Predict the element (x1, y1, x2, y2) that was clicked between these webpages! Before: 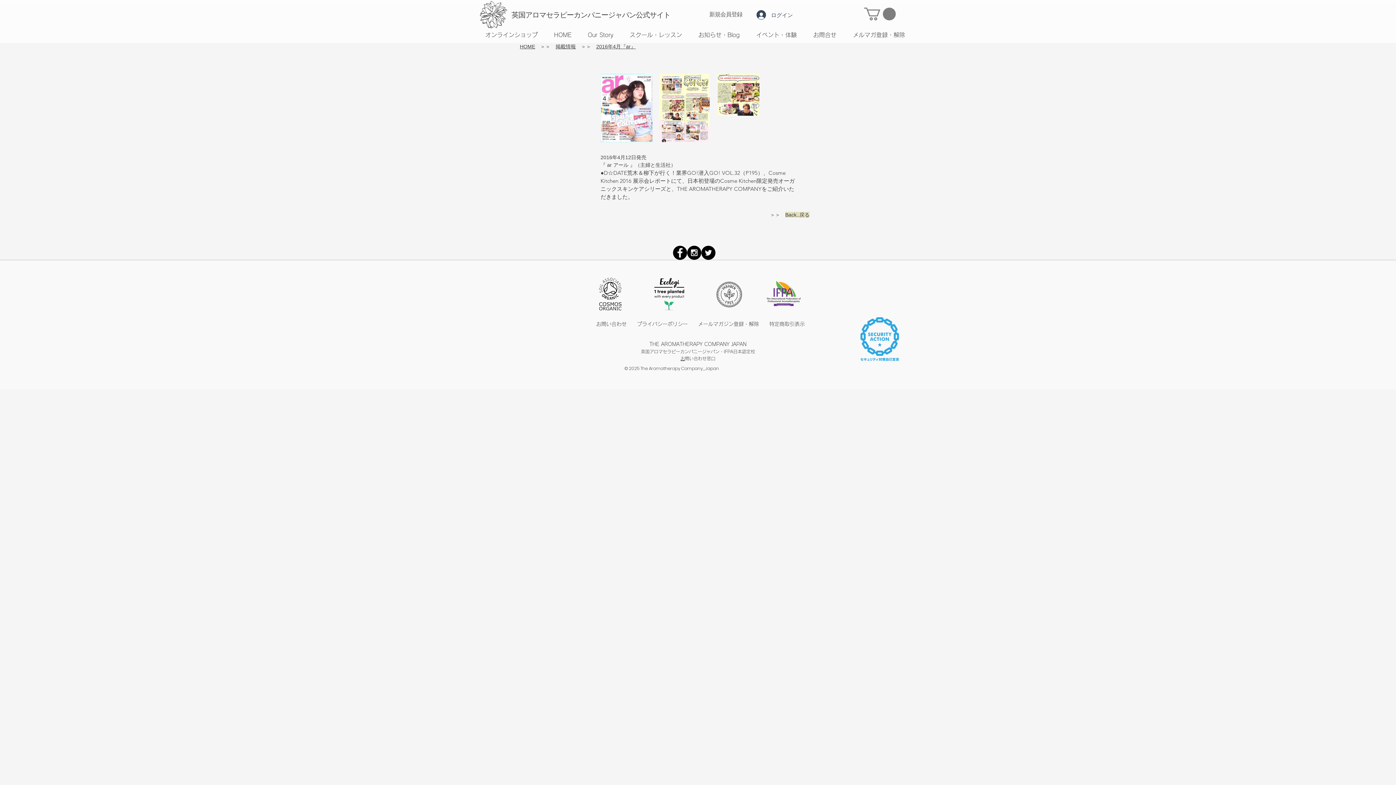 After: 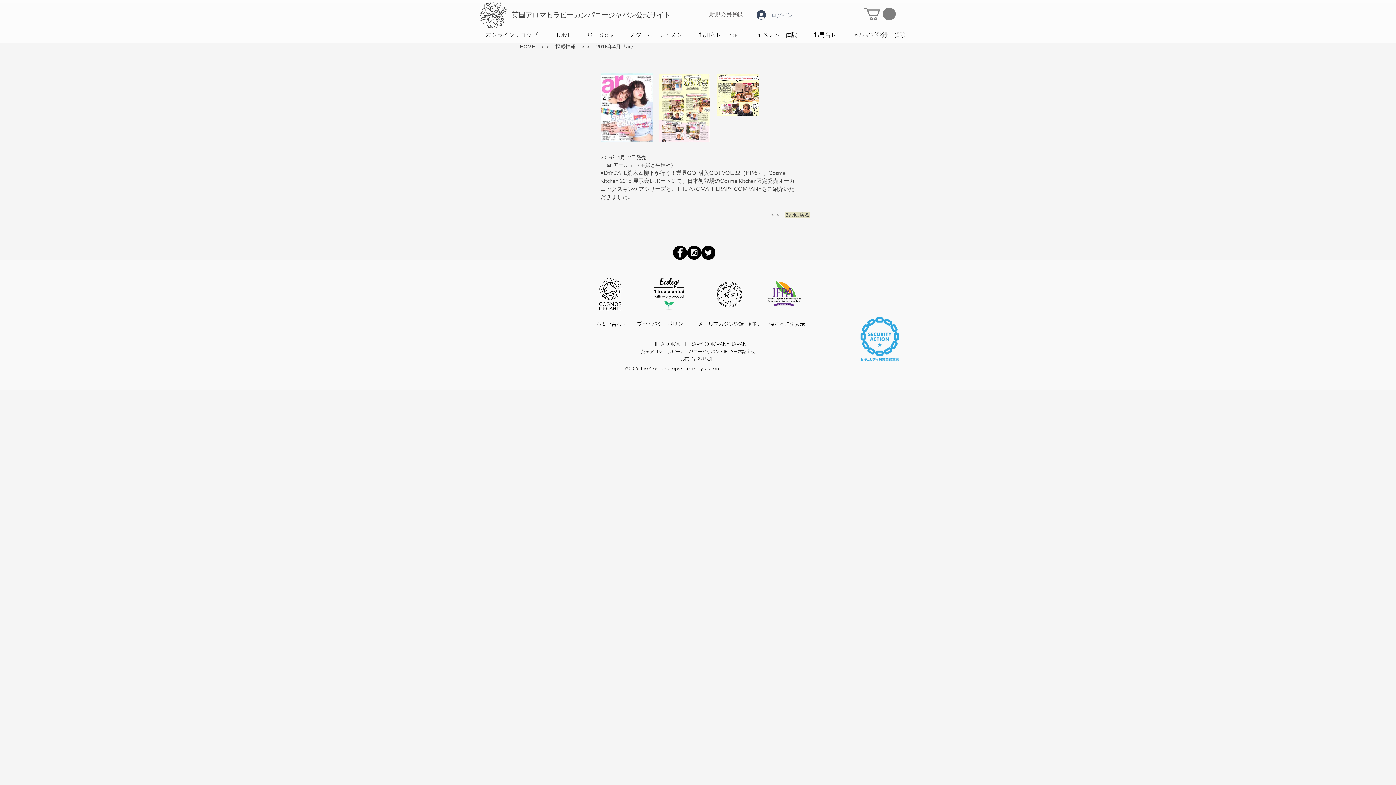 Action: label: ログイン bbox: (751, 8, 798, 21)